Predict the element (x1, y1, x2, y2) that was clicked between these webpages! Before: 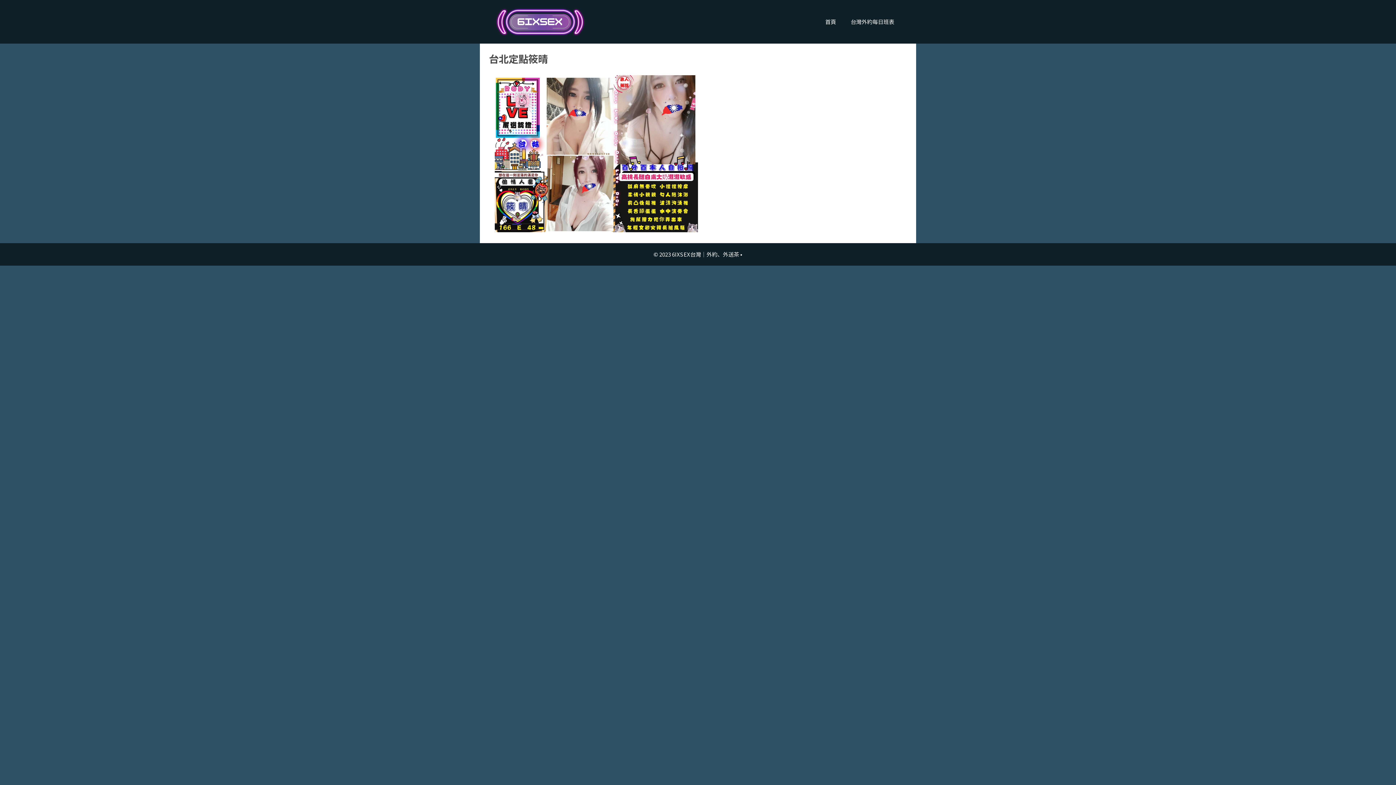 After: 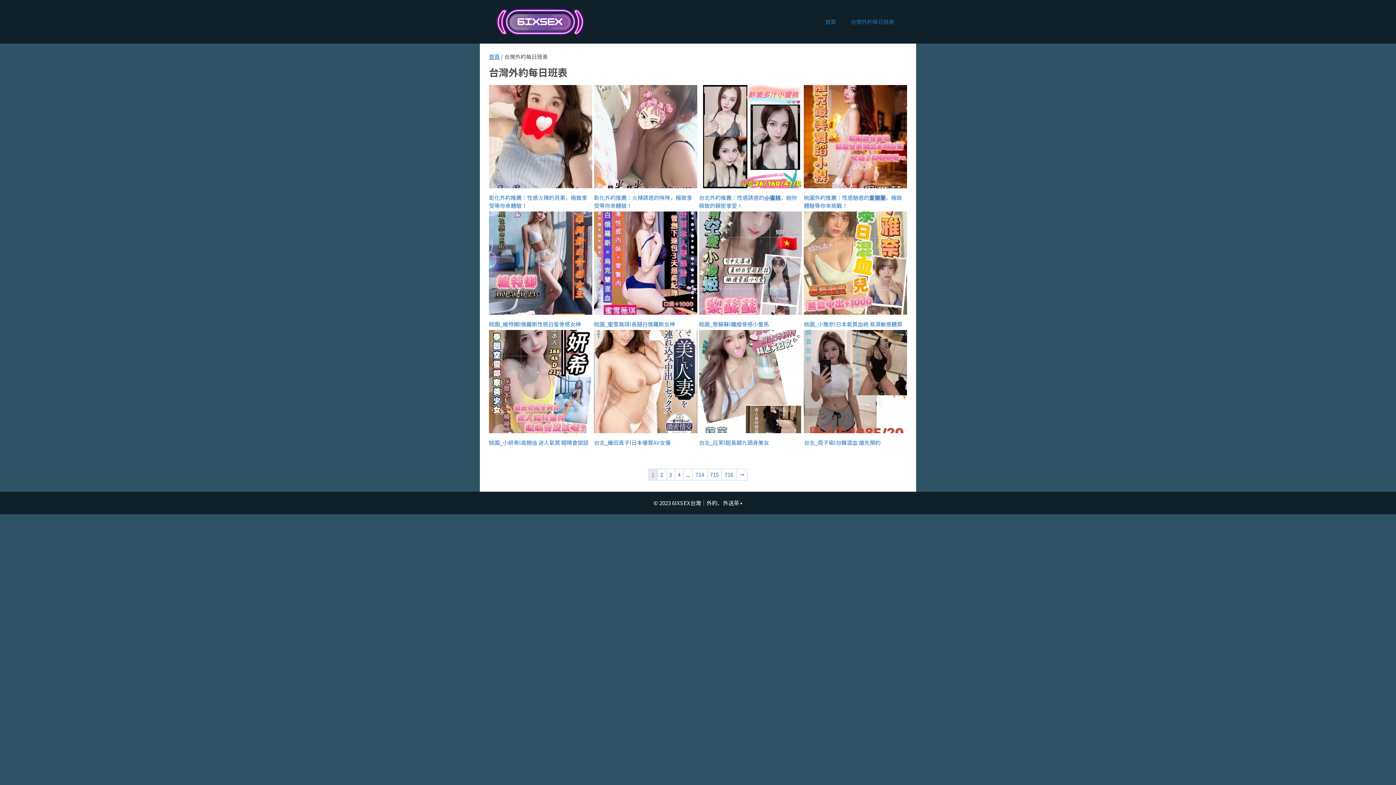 Action: label: 首頁 bbox: (818, 10, 843, 32)